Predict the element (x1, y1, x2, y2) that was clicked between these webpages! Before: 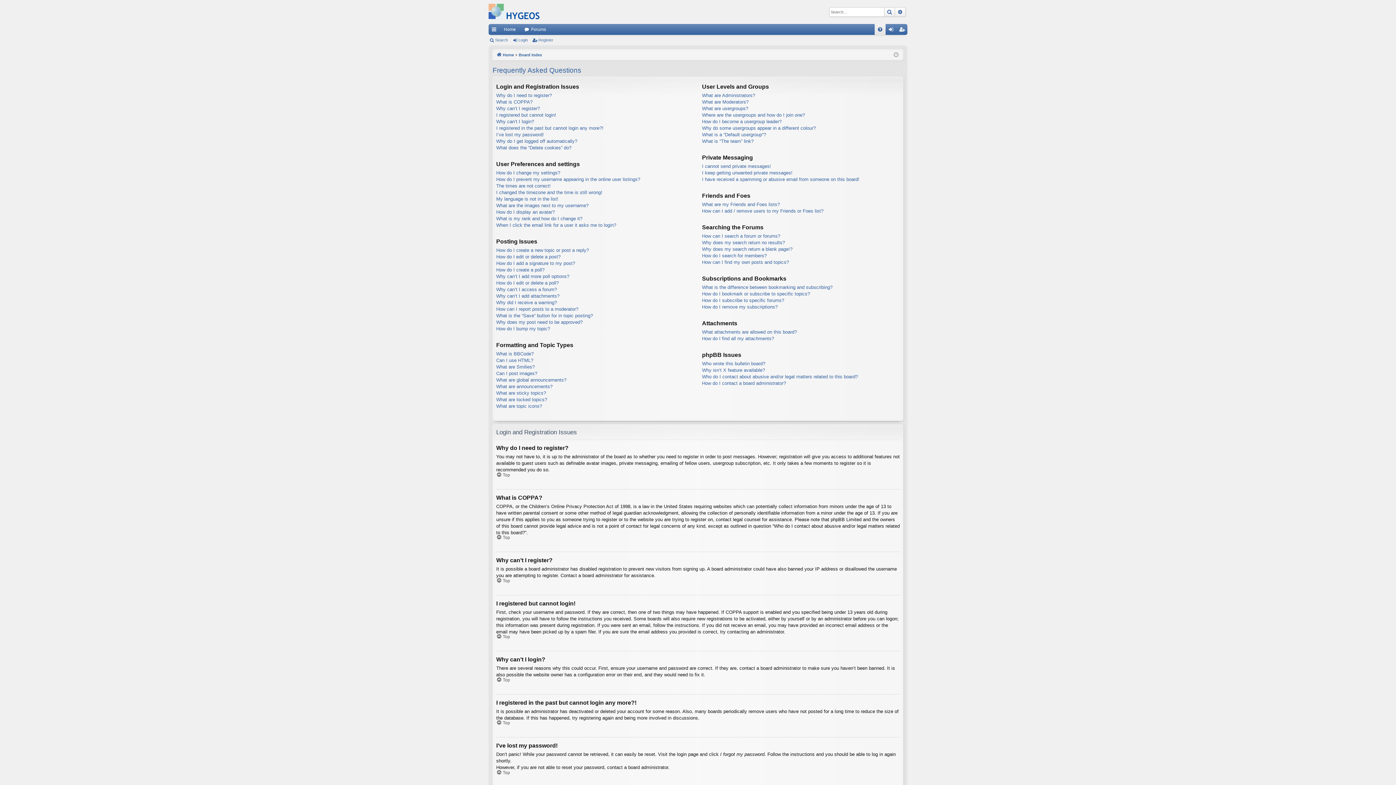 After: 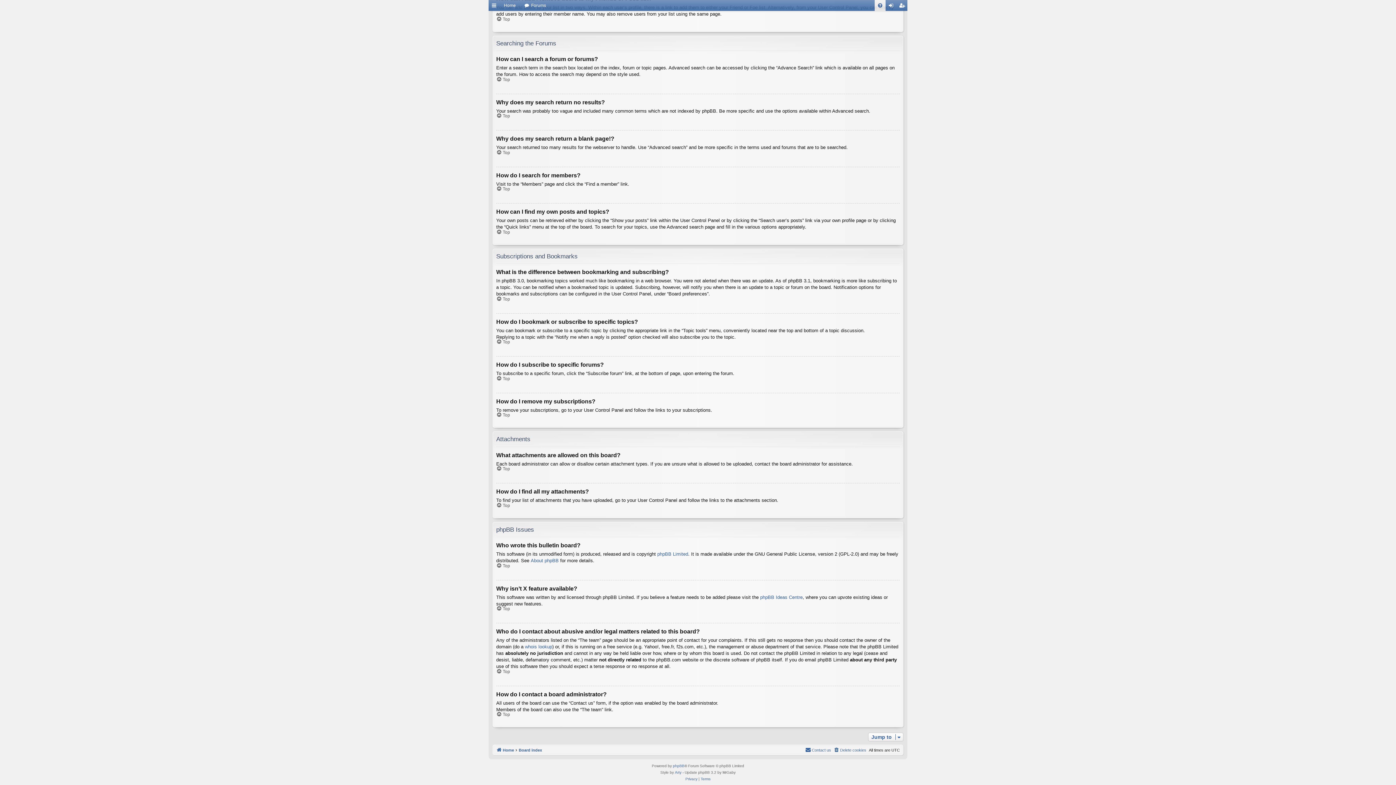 Action: label: Why does my search return a blank page!? bbox: (702, 246, 792, 252)